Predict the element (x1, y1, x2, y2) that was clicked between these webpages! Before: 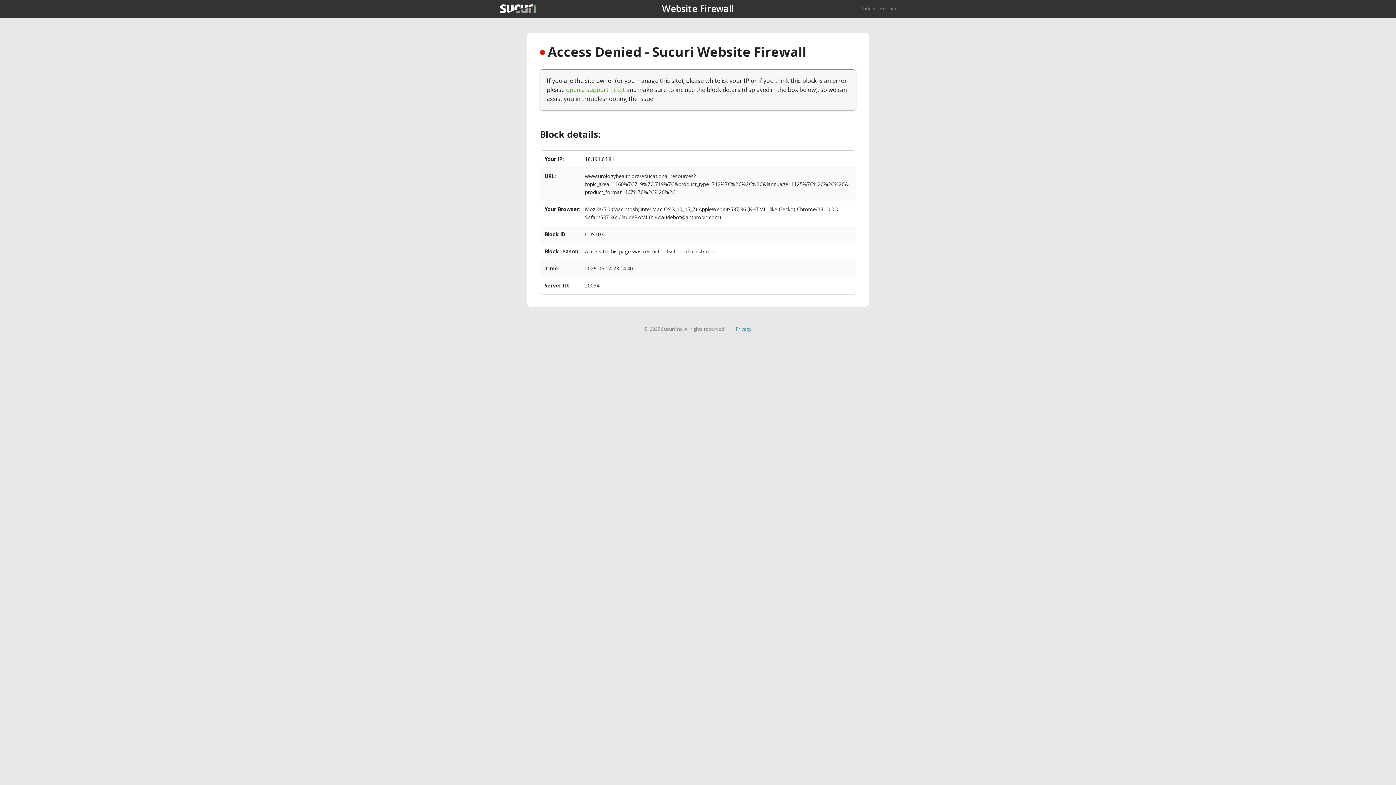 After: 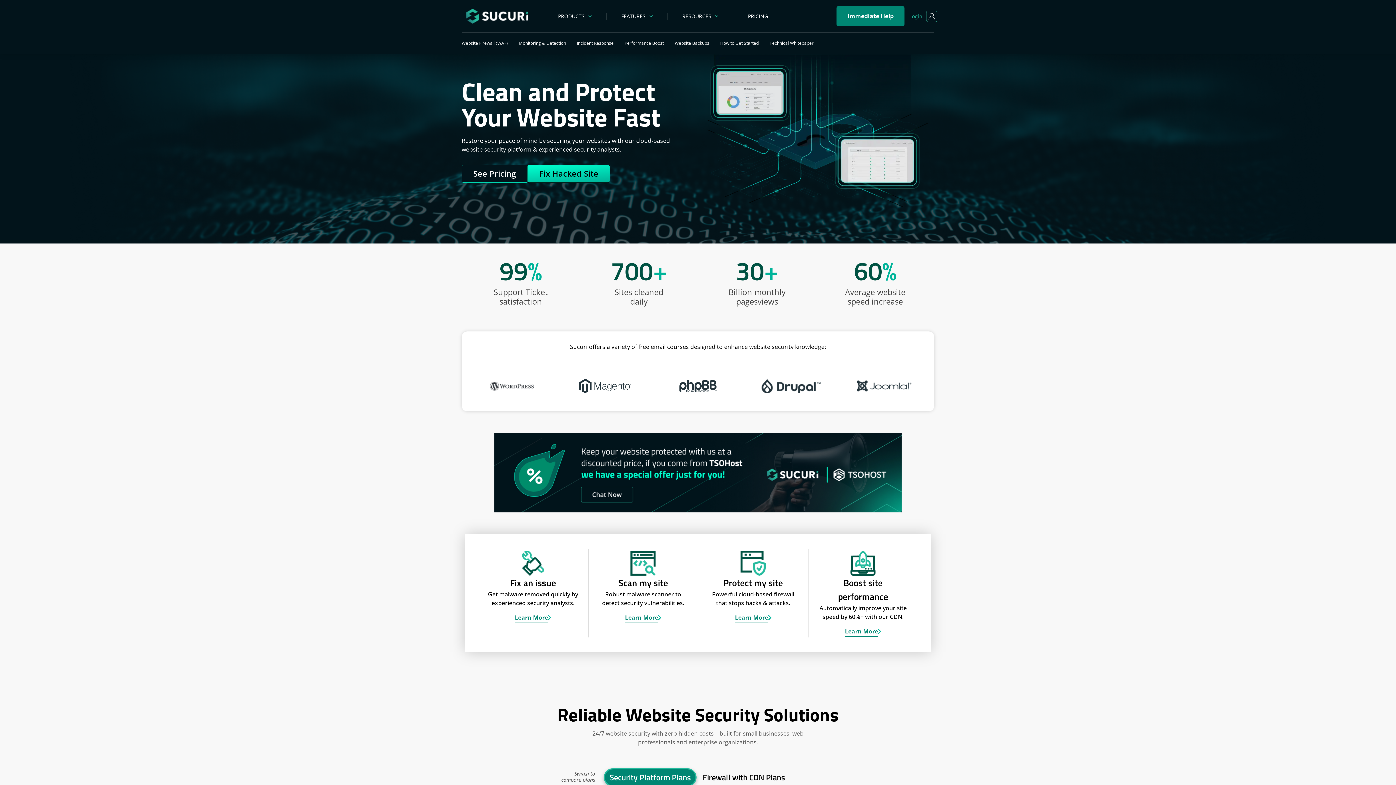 Action: label: Back to sucuri.net bbox: (861, 5, 896, 11)